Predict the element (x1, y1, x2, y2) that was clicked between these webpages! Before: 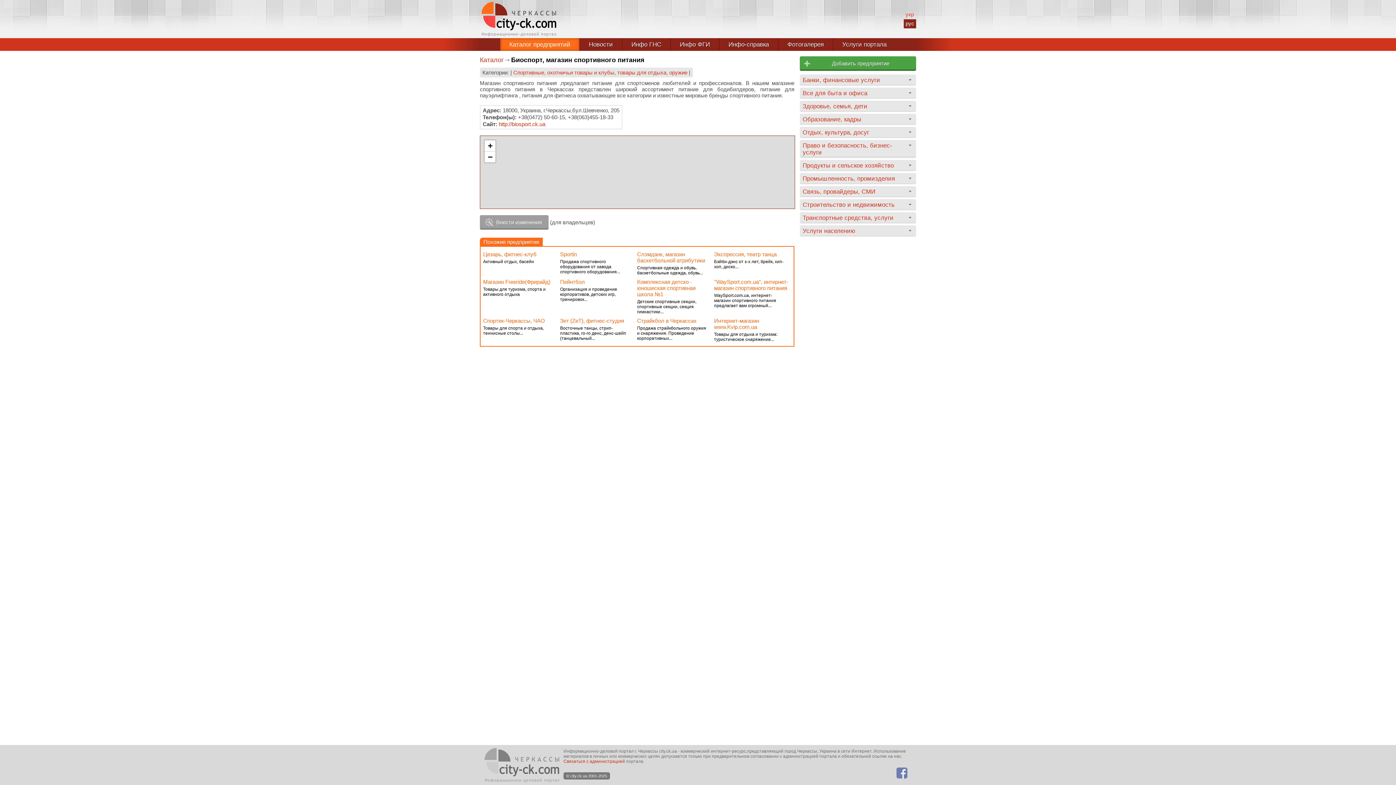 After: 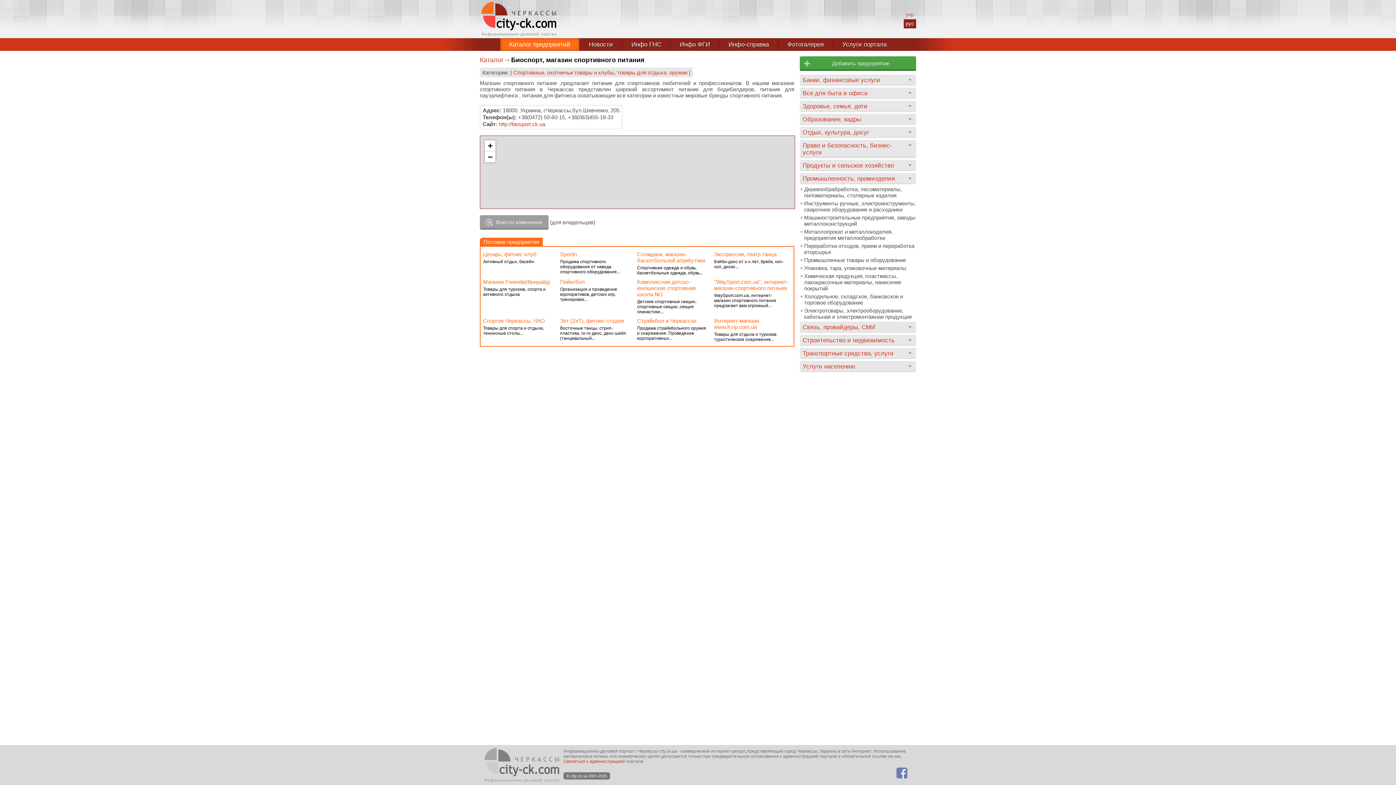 Action: label: Промышленность, промизделия bbox: (800, 173, 916, 184)